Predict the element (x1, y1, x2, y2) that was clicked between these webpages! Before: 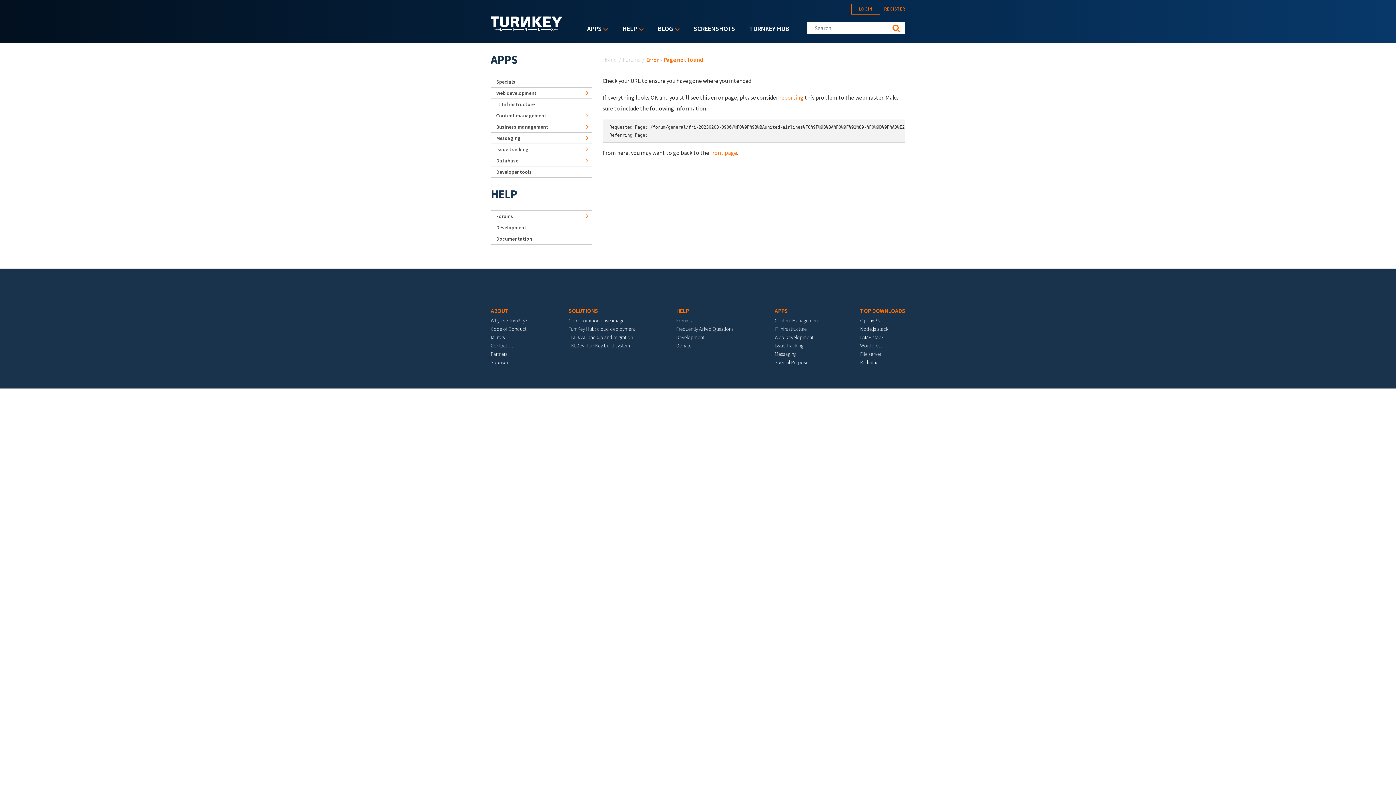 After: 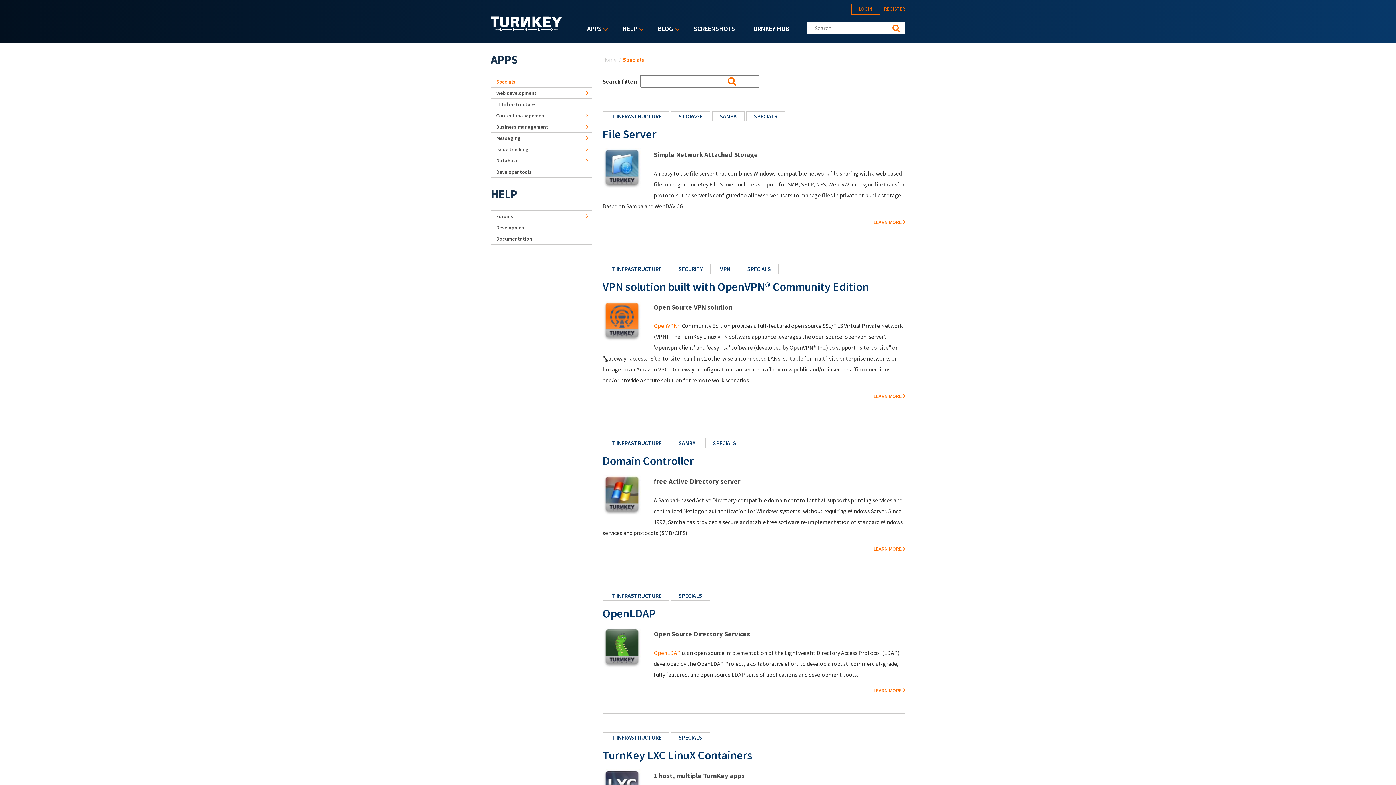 Action: bbox: (490, 76, 591, 87) label: Specials